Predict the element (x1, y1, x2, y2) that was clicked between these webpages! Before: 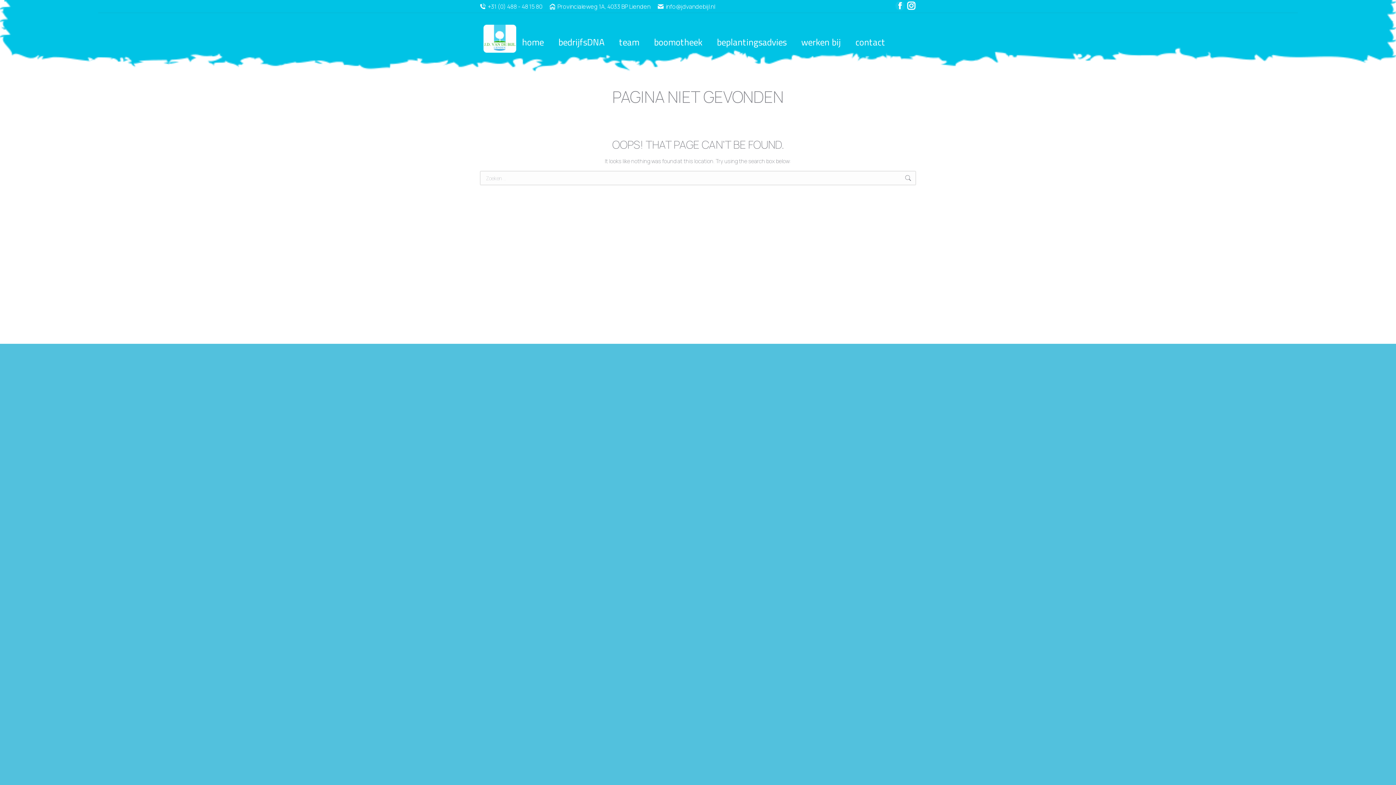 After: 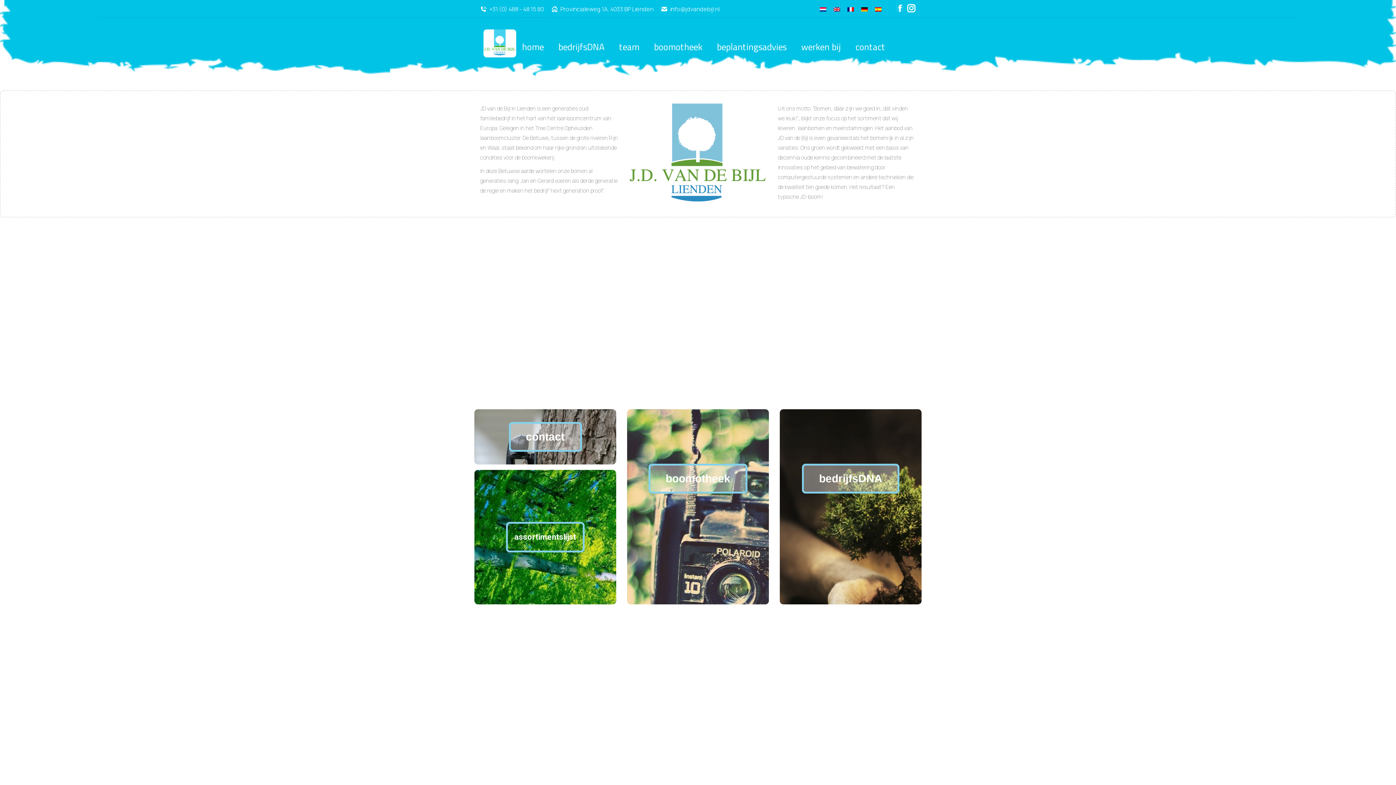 Action: label: home bbox: (520, 13, 546, 64)